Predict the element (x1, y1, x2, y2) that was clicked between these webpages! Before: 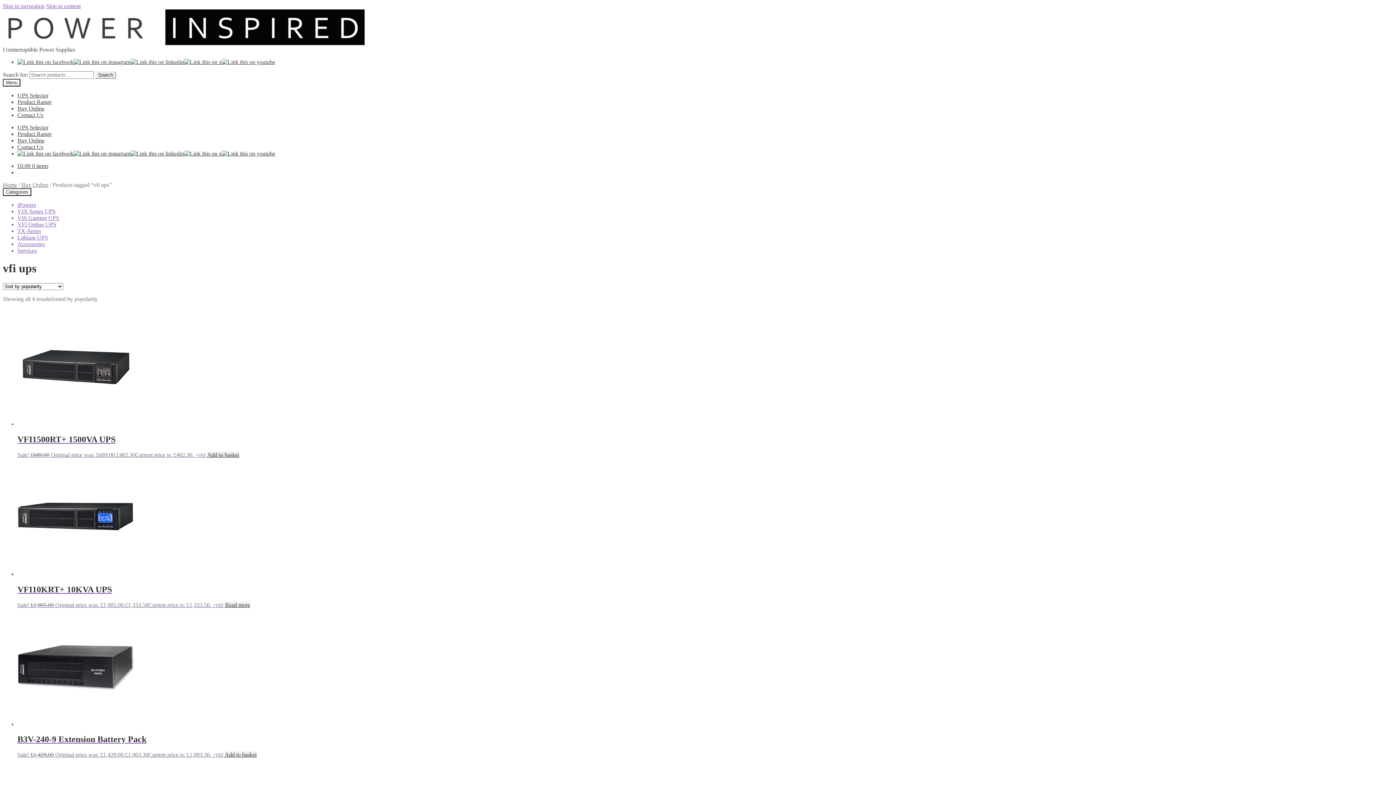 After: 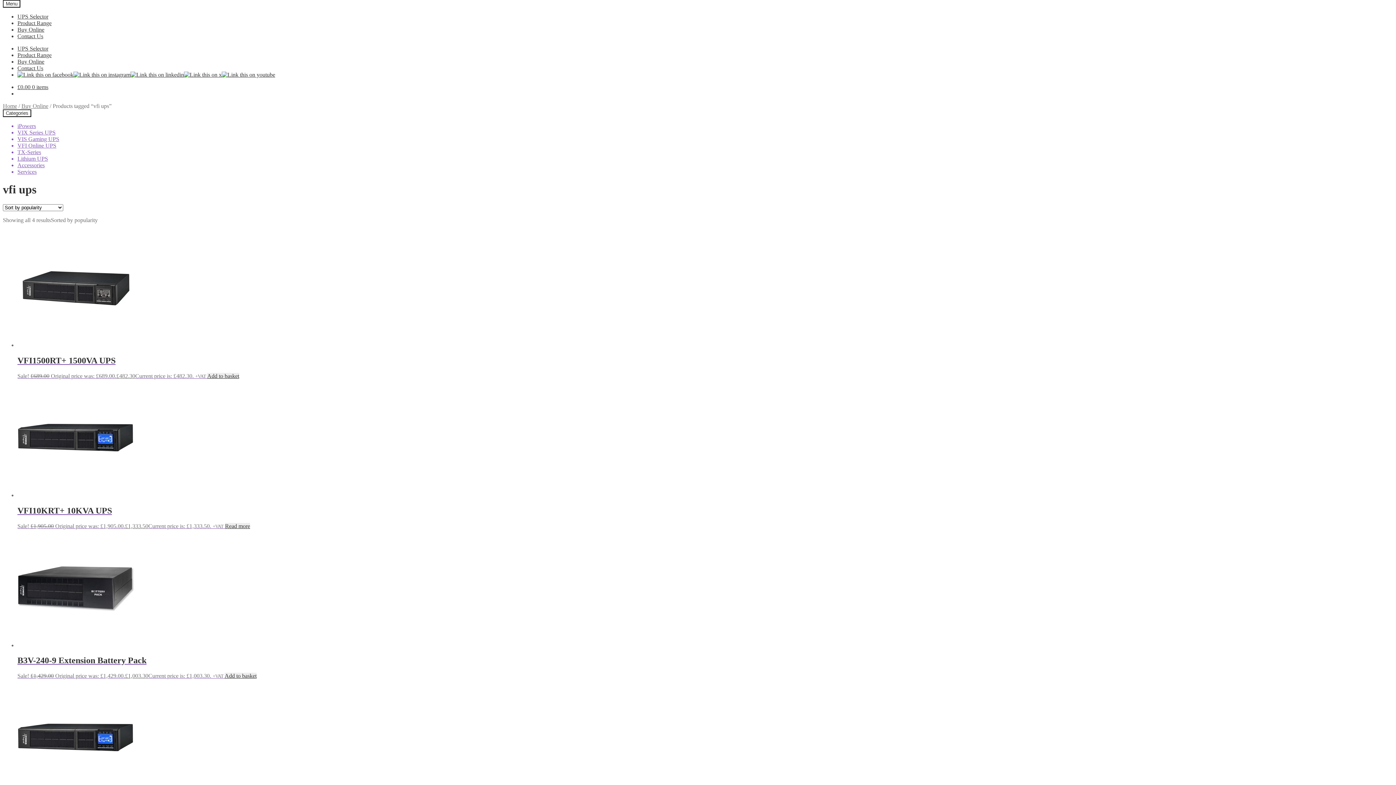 Action: label: Skip to navigation bbox: (2, 2, 44, 9)